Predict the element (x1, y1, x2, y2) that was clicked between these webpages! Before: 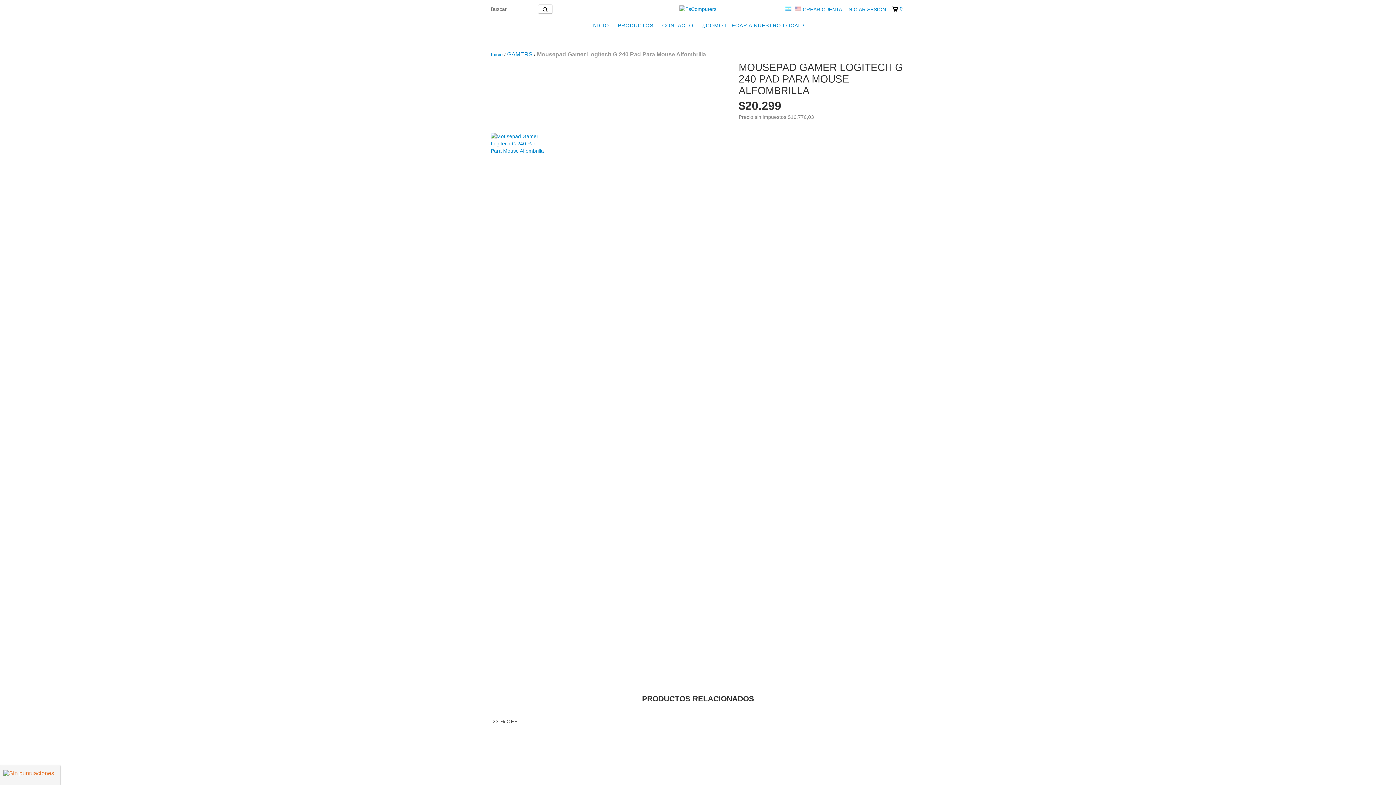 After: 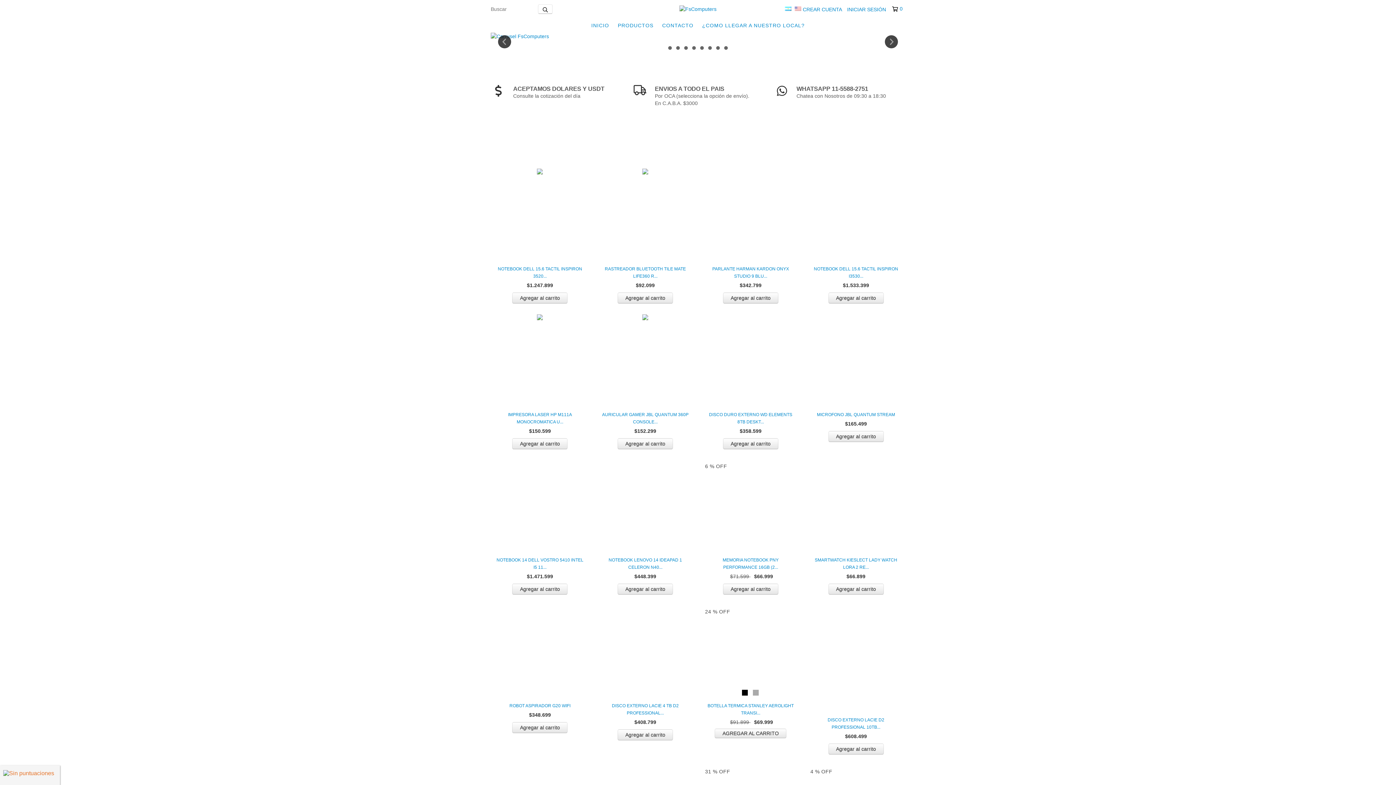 Action: label: Inicio bbox: (490, 51, 502, 57)